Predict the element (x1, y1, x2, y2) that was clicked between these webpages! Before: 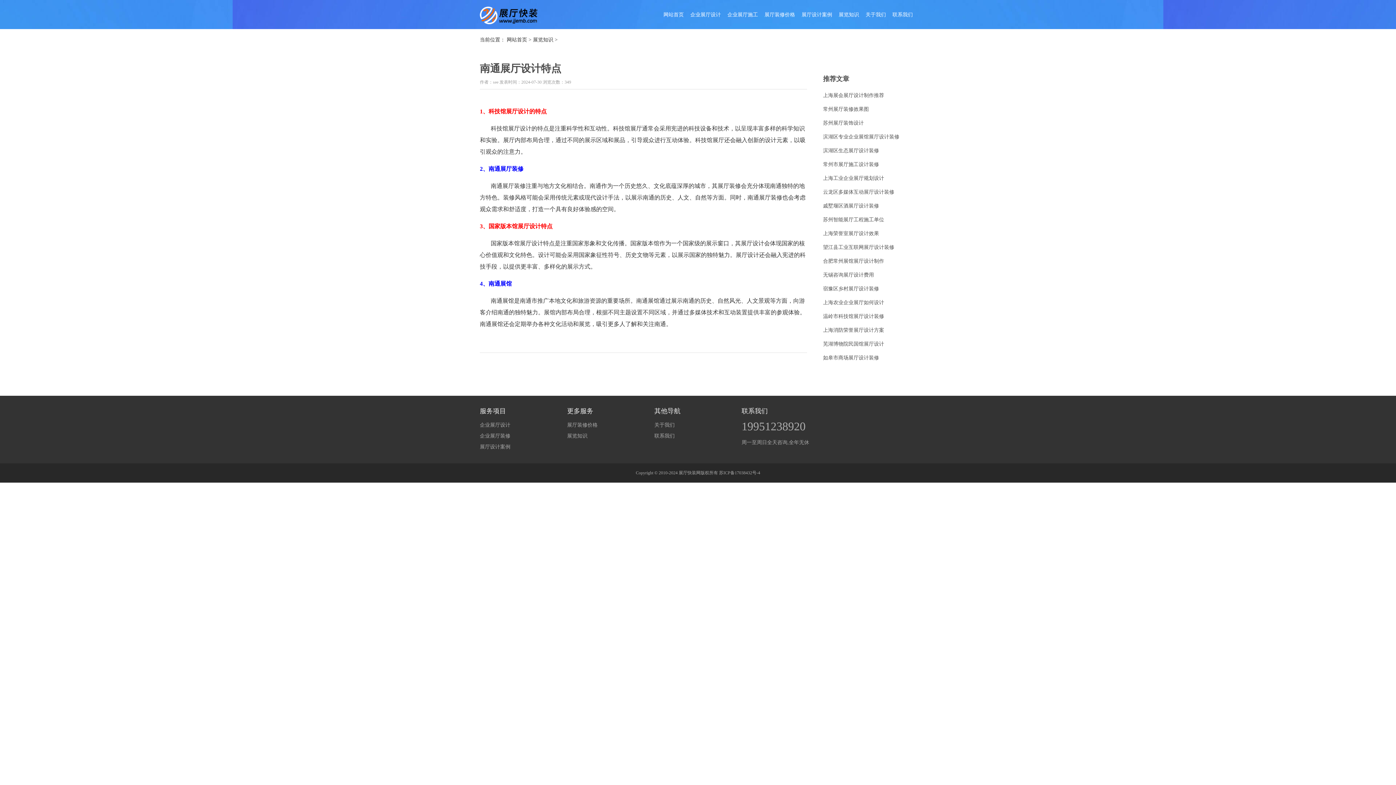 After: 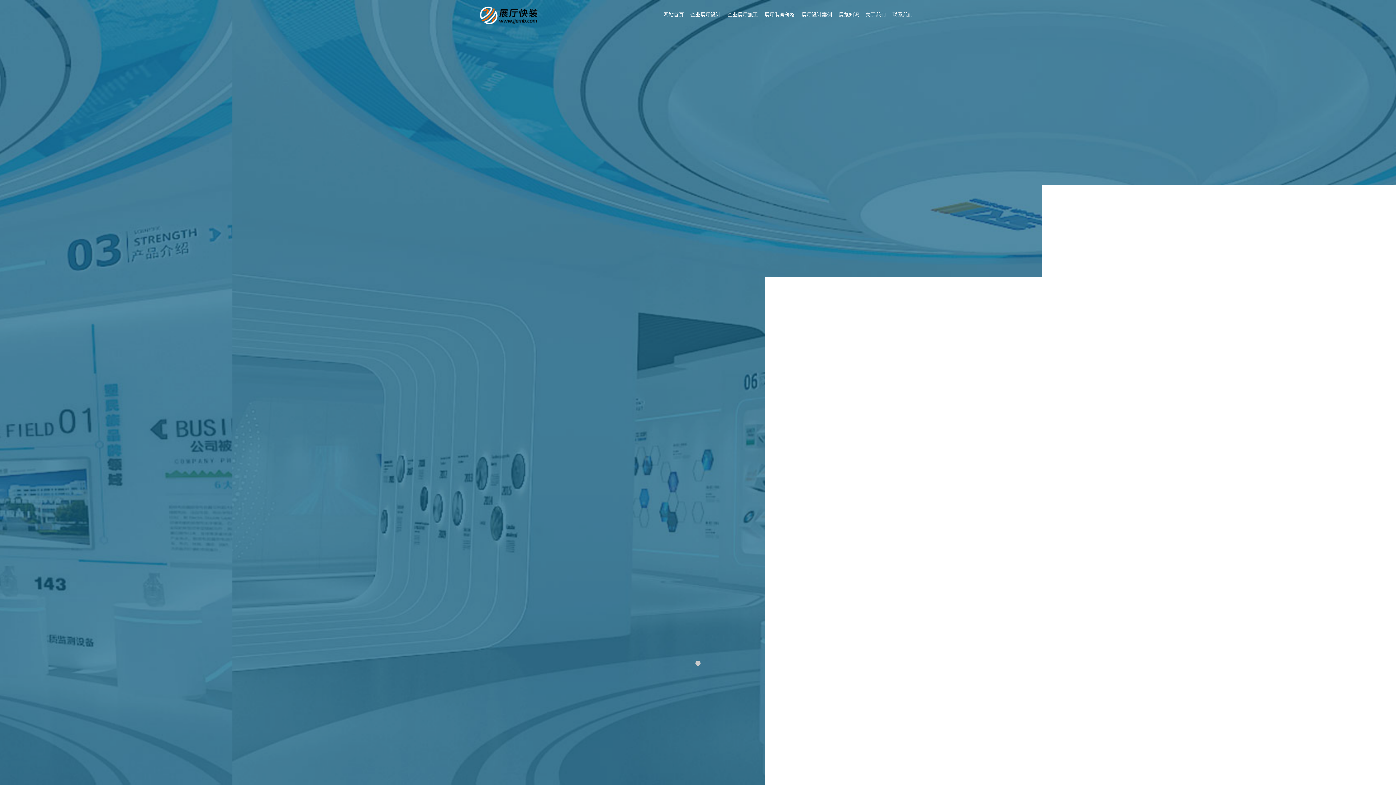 Action: bbox: (480, 441, 567, 452) label: 展厅设计案例